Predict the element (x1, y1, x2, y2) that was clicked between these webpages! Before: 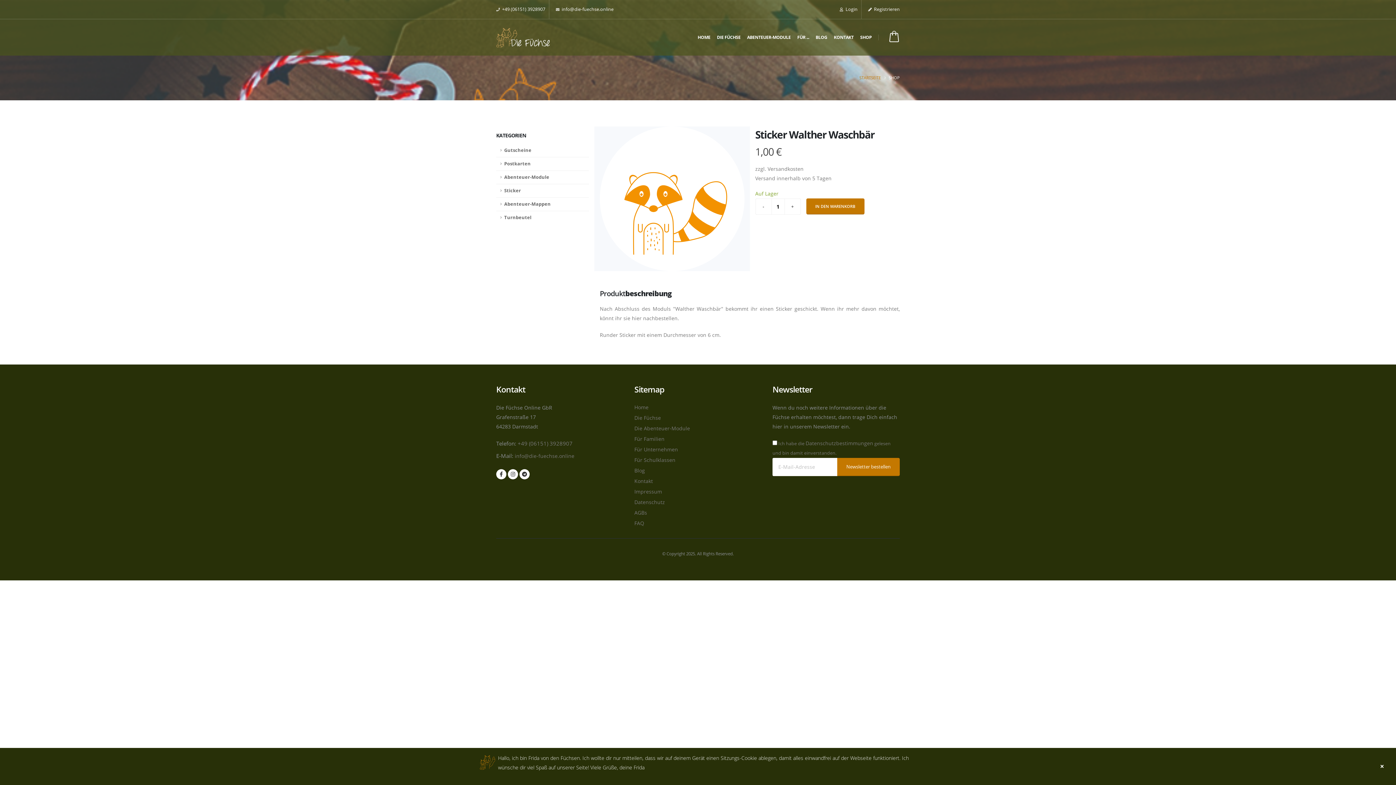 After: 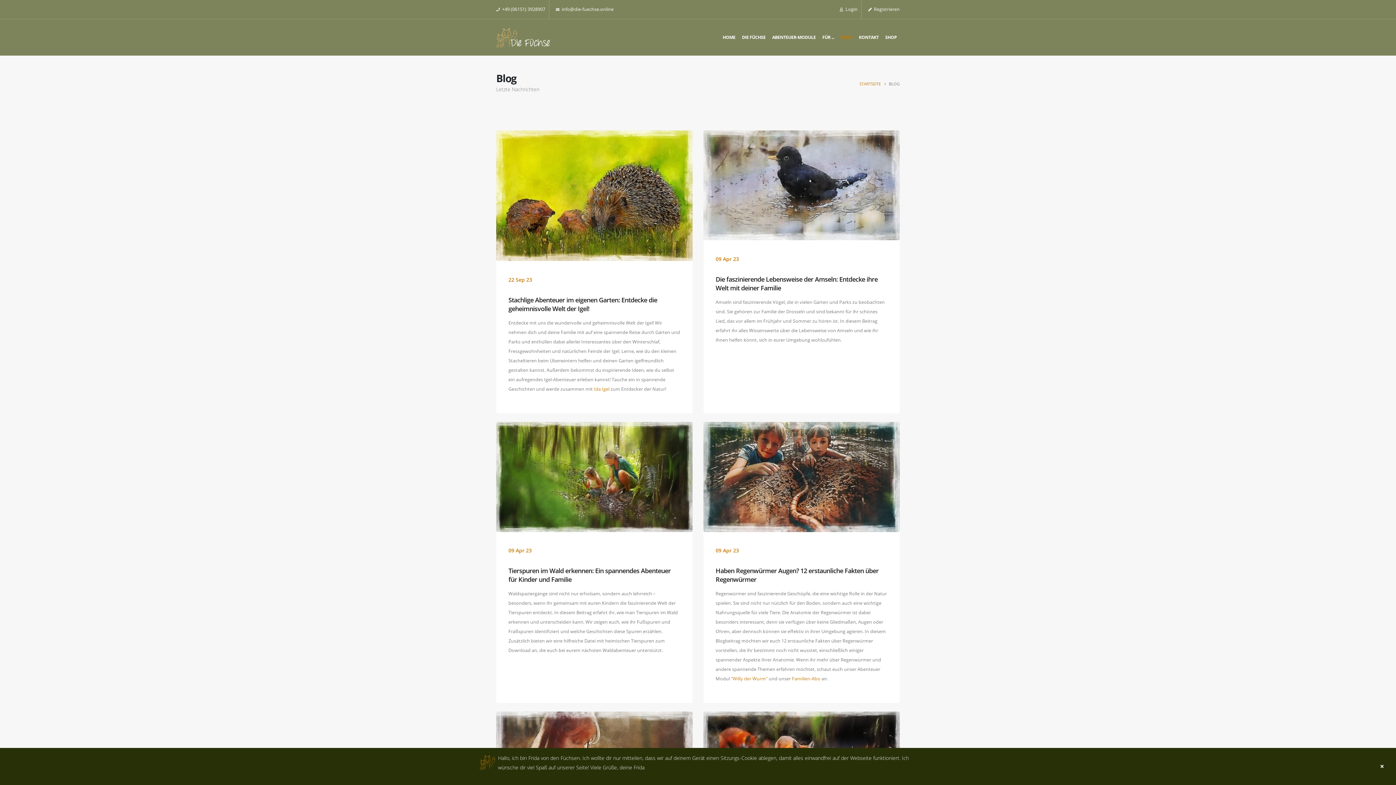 Action: bbox: (812, 19, 830, 55) label: BLOG